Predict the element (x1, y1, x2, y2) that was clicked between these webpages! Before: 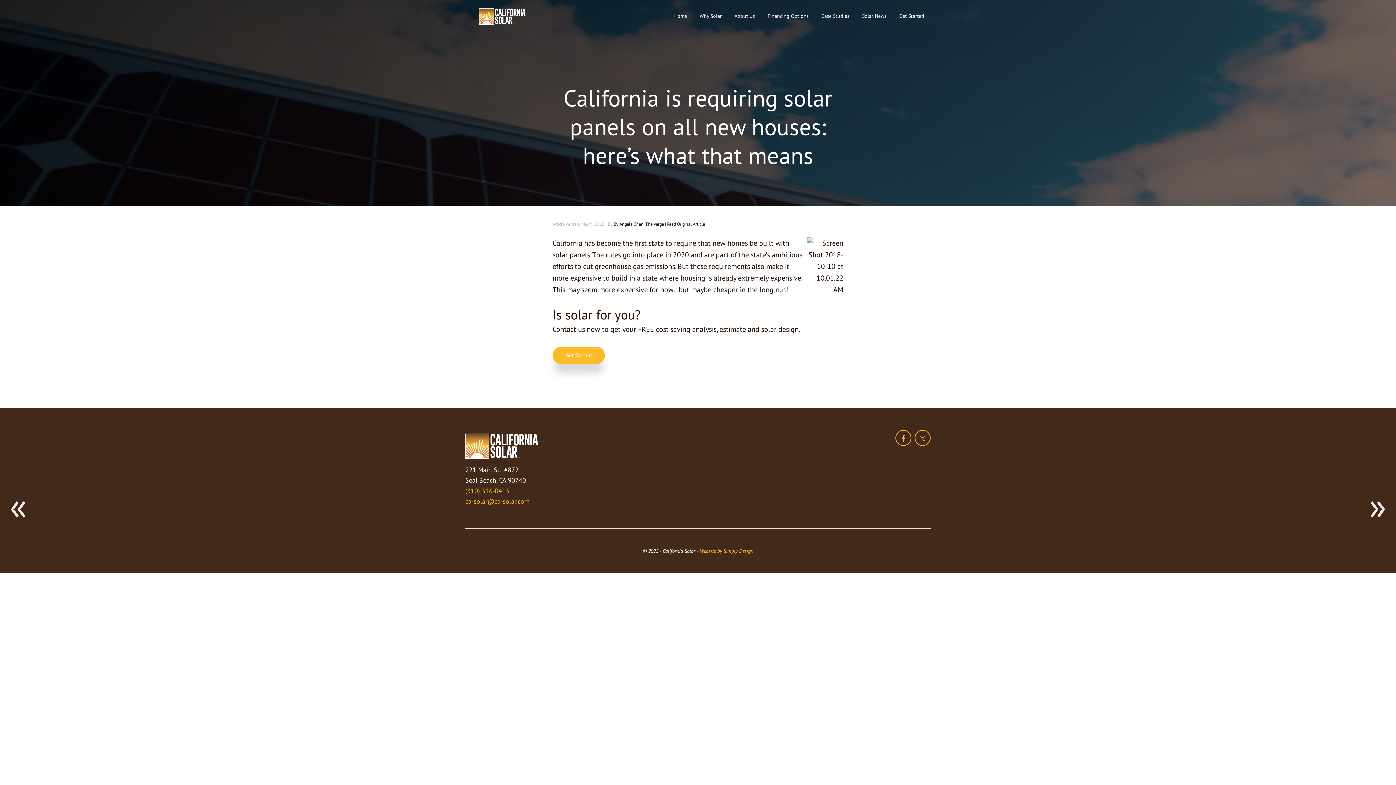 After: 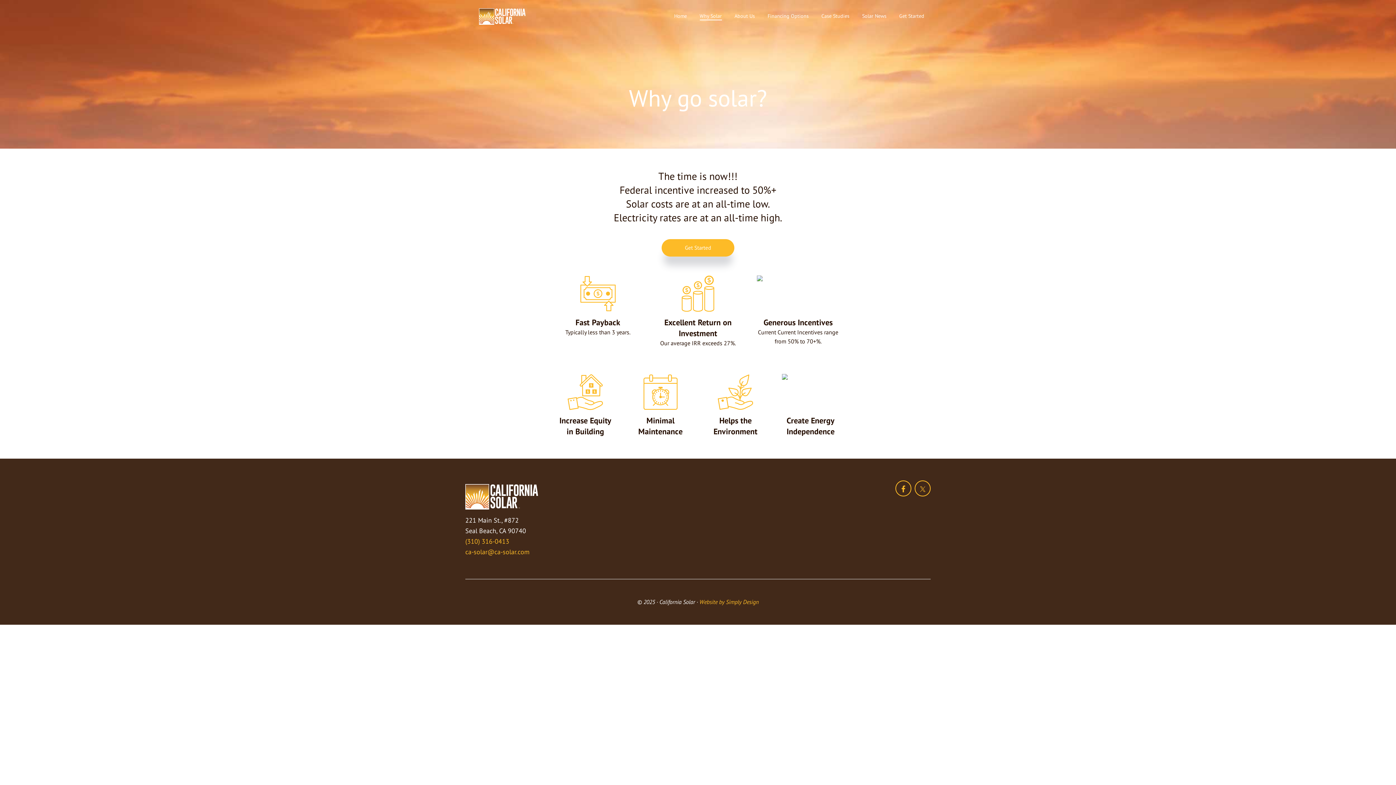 Action: bbox: (693, 4, 728, 27) label: Why Solar